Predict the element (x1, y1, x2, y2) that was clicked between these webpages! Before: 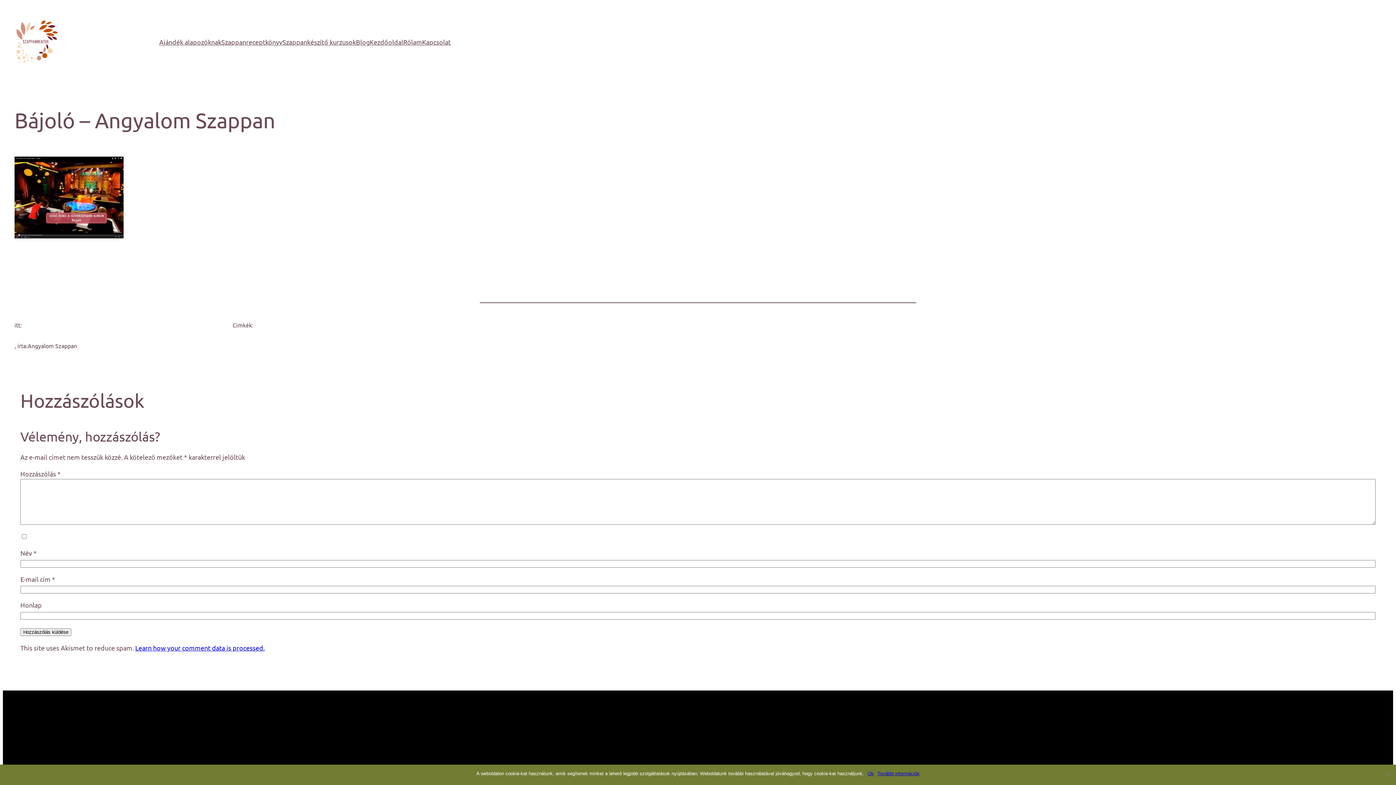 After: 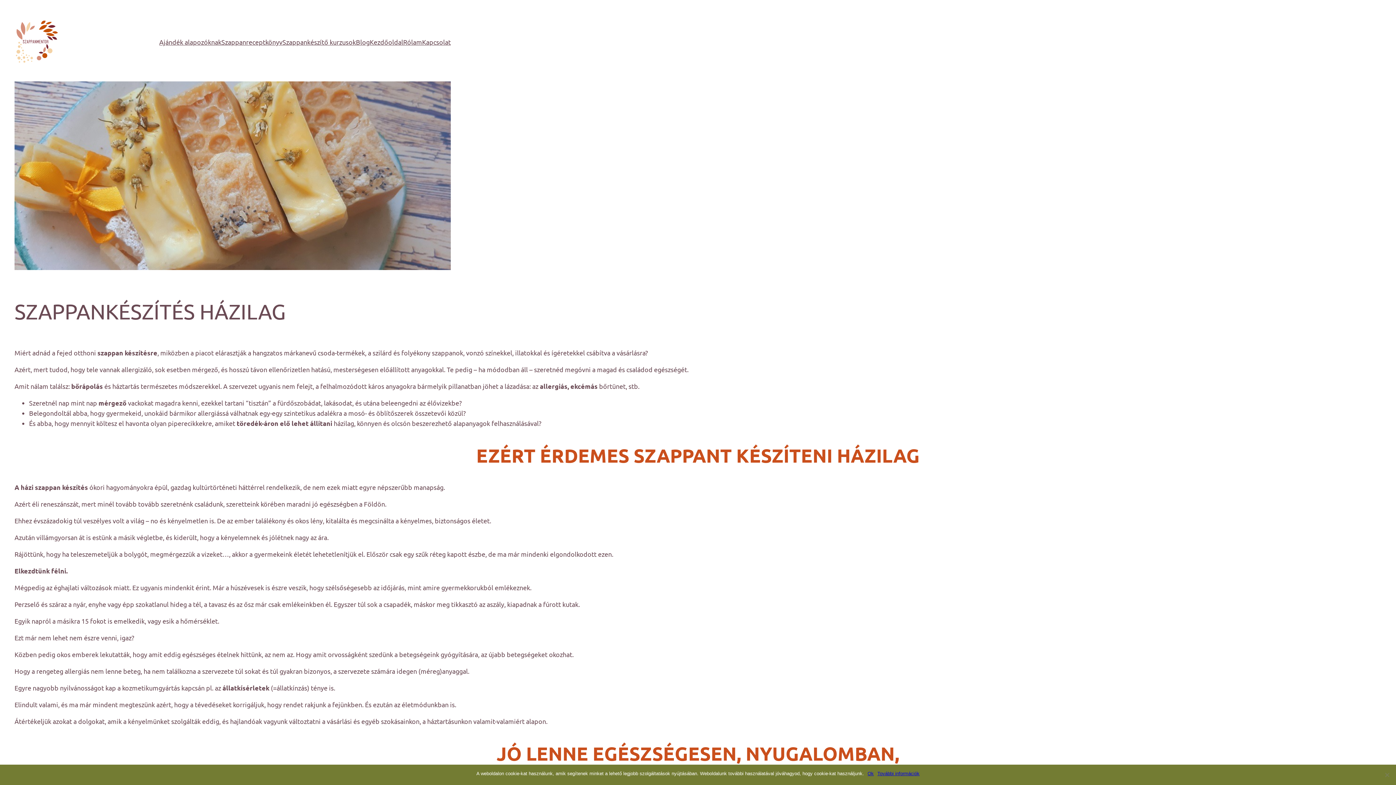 Action: bbox: (14, 20, 58, 64)